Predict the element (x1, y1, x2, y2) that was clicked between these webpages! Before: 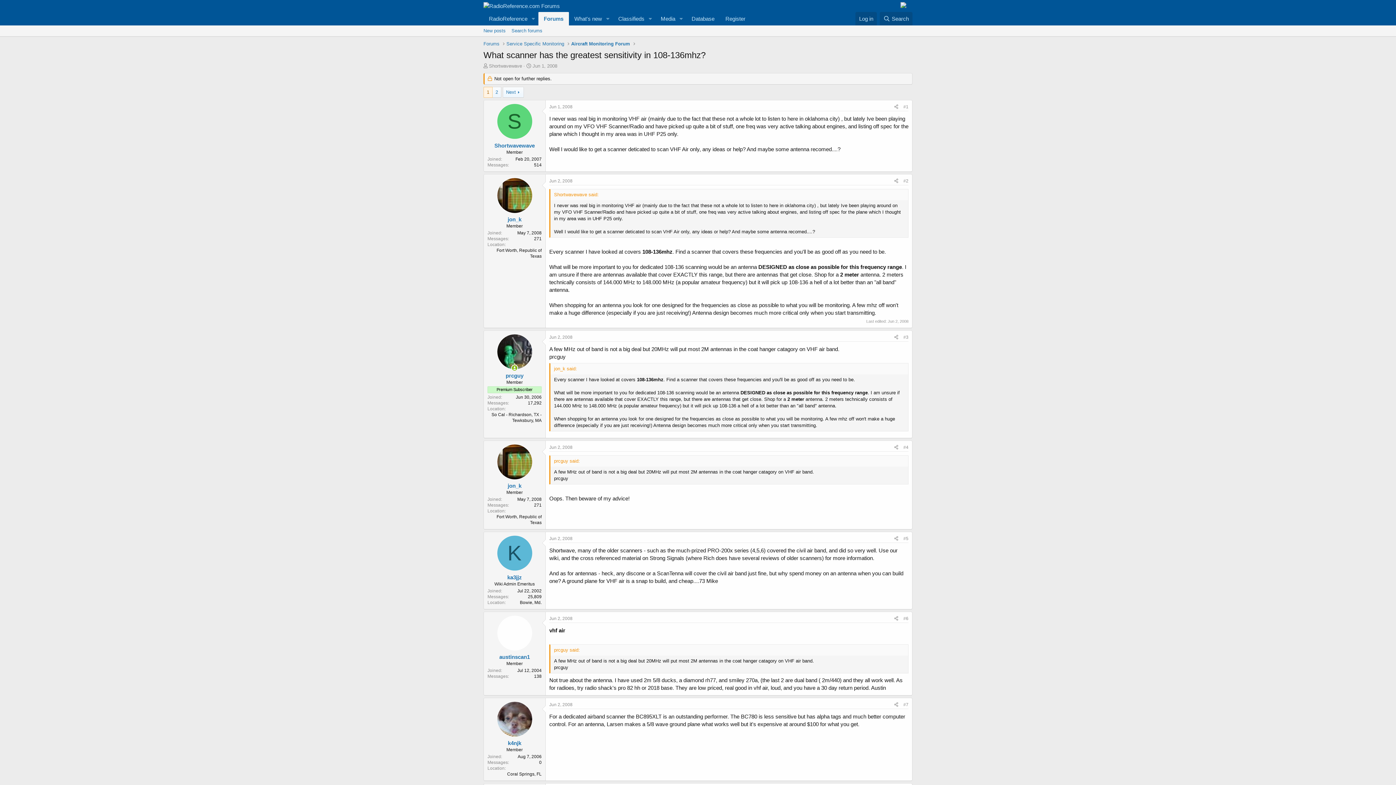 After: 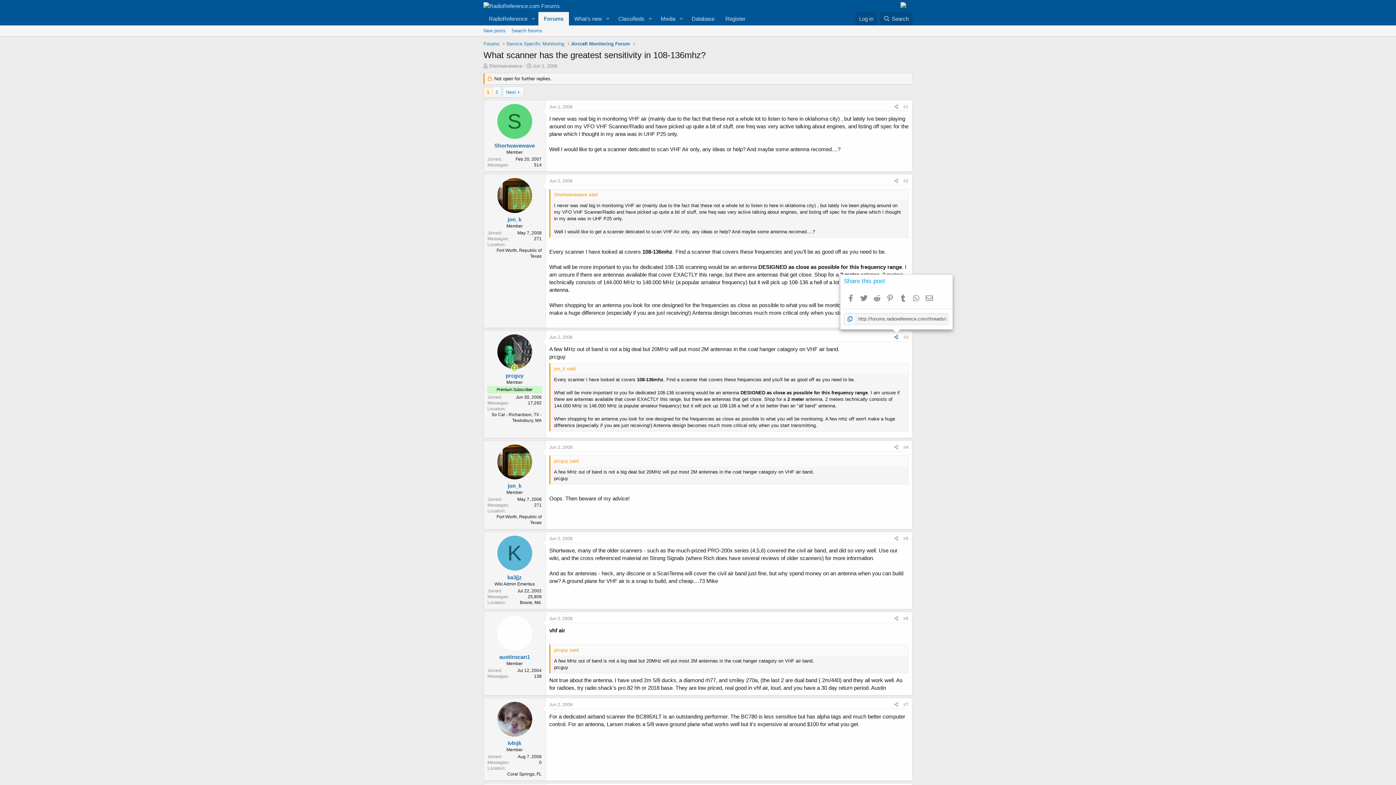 Action: label: Share bbox: (892, 333, 901, 341)